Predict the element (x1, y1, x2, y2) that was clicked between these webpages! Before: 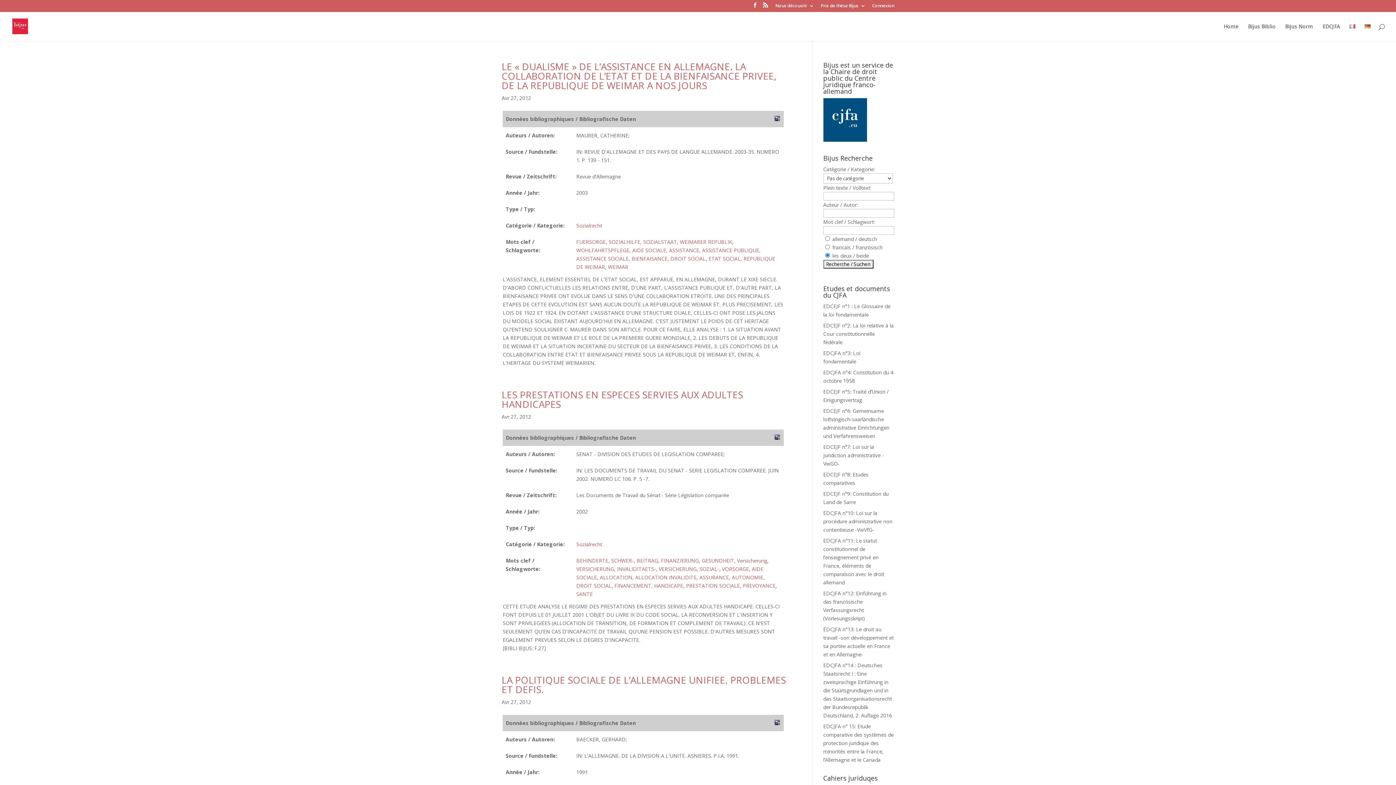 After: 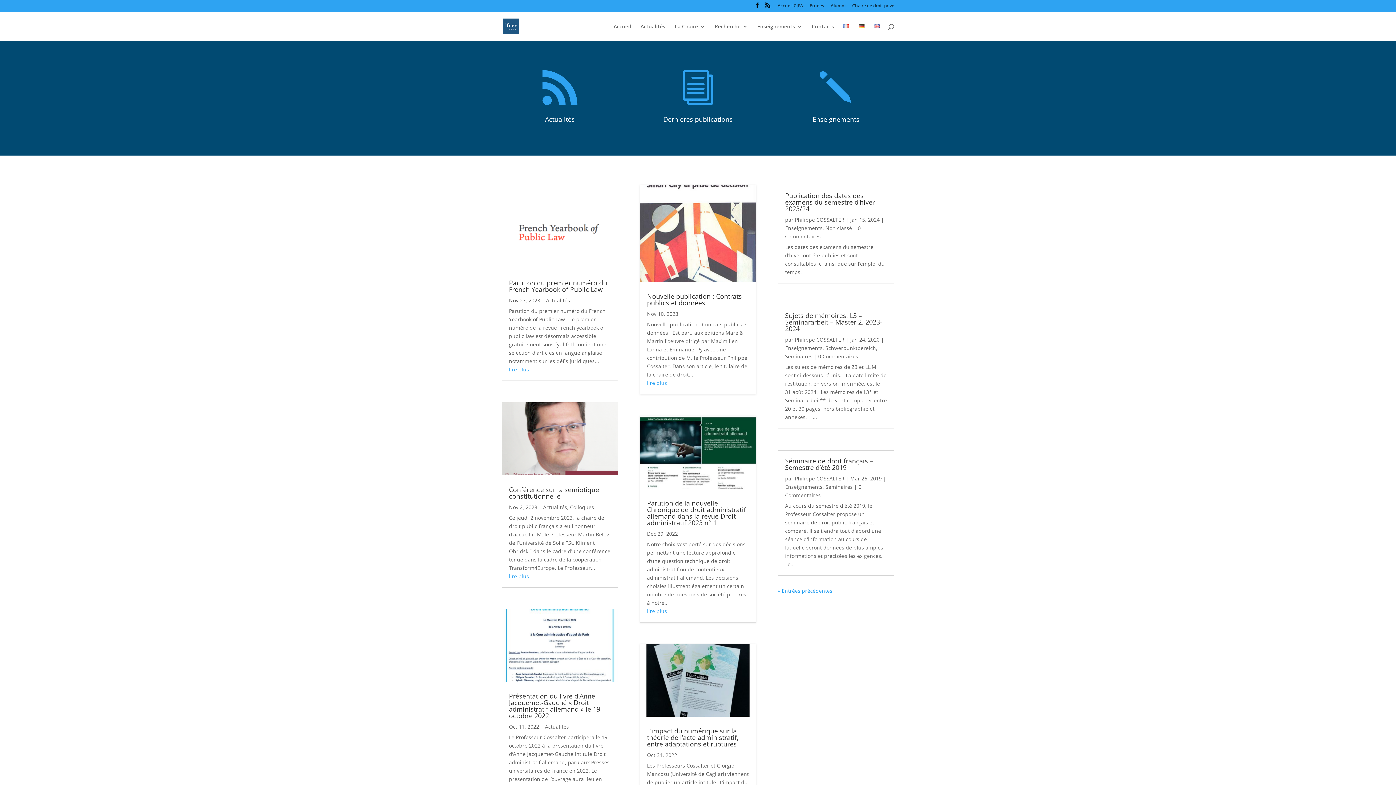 Action: bbox: (823, 136, 867, 143)